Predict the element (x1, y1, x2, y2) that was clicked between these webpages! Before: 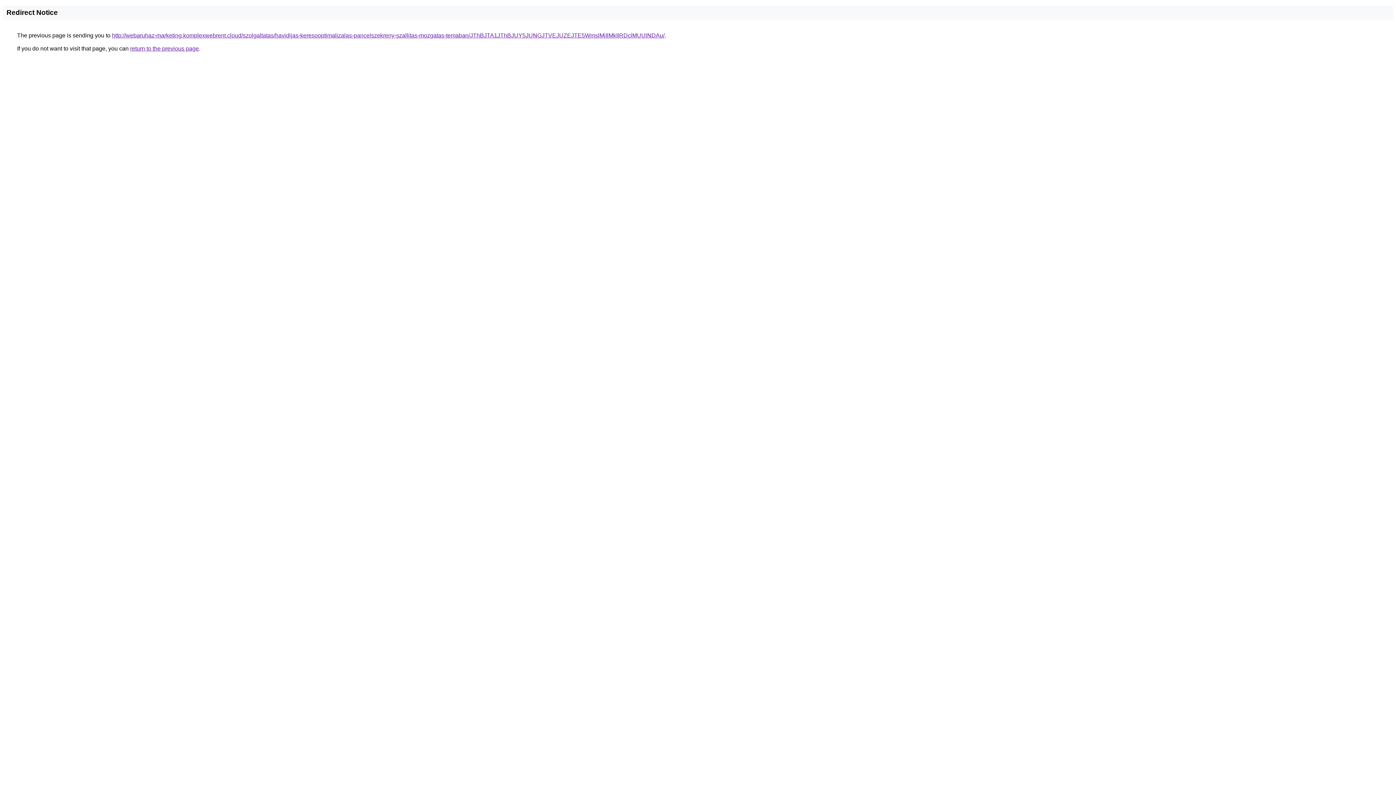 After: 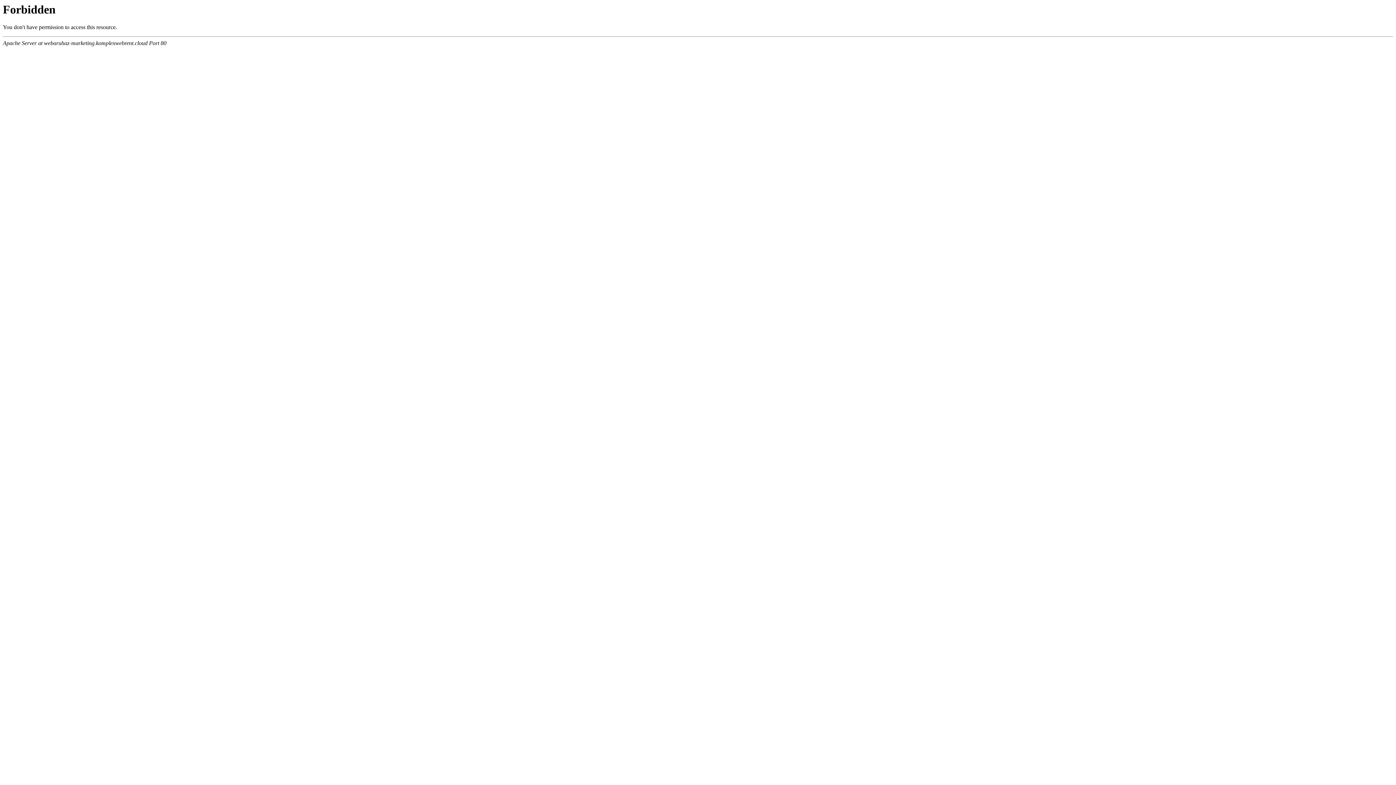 Action: bbox: (112, 32, 664, 38) label: http://webaruhaz-marketing.komplexwebrent.cloud/szolgaltatas/havidijas-keresooptimalizalas-pancelszekreny-szallitas-mozgatas-temaban/JThBJTA1JThBJUY5JUNGJTVEJUZEJTE5WmslMjIlMkIlRDclMUUlNDAu/